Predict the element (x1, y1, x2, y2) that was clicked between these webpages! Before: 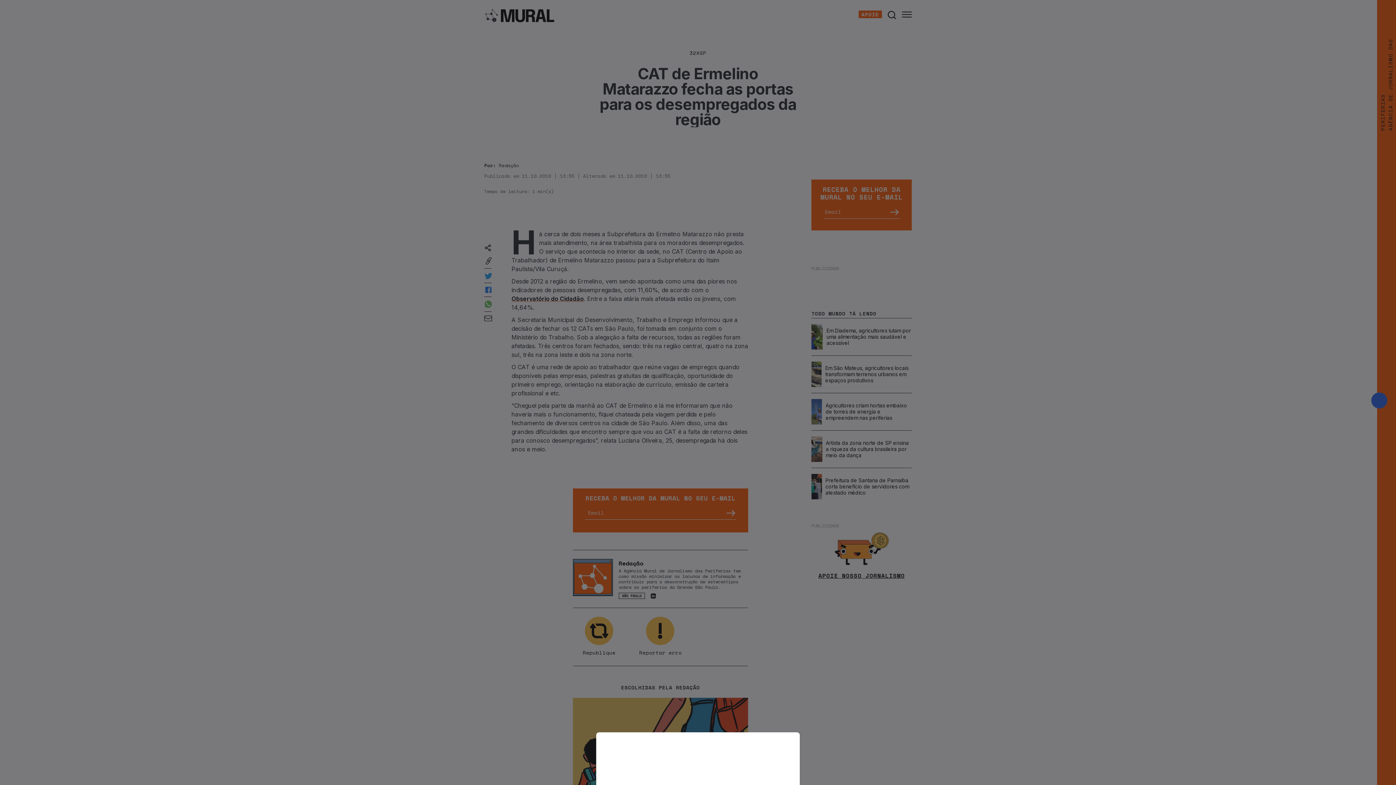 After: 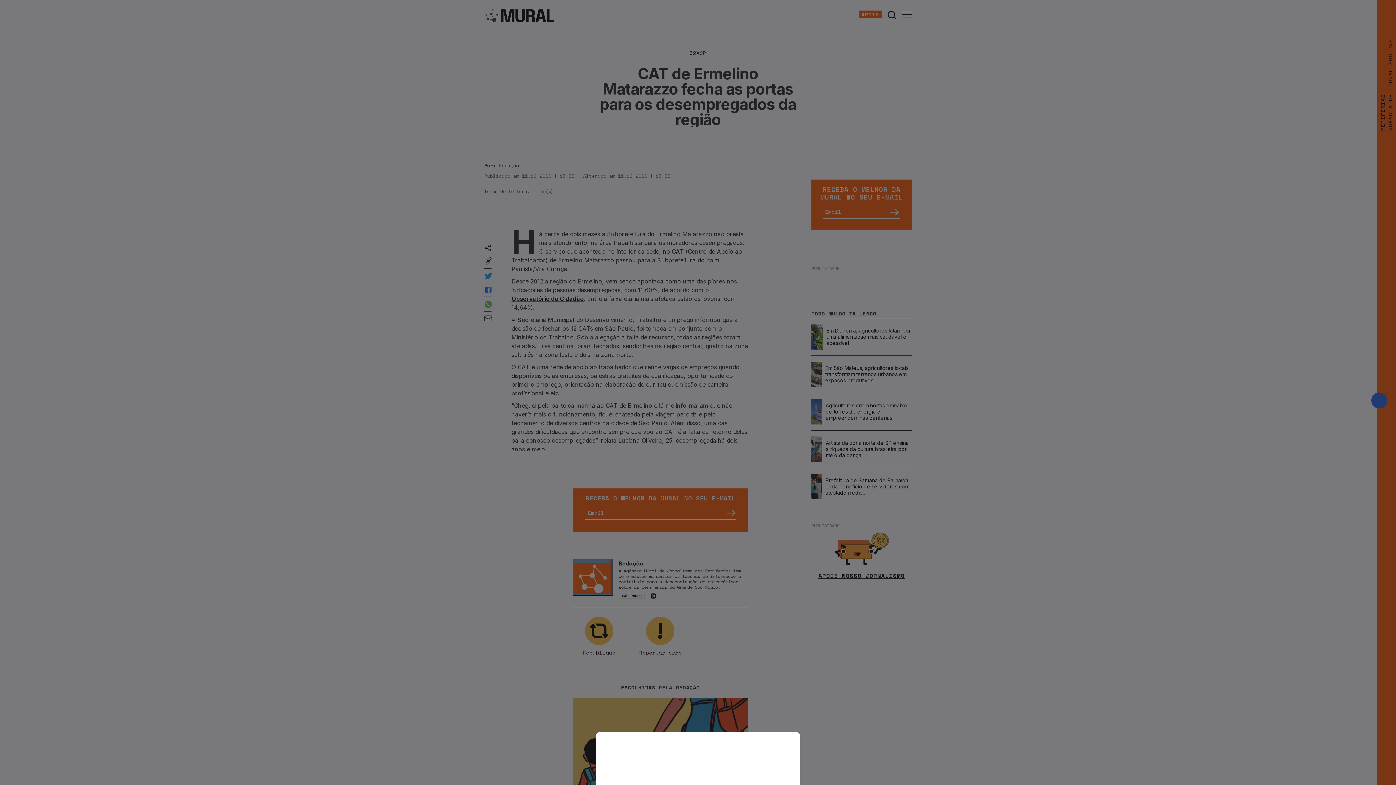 Action: bbox: (0, 0, 1396, 785)